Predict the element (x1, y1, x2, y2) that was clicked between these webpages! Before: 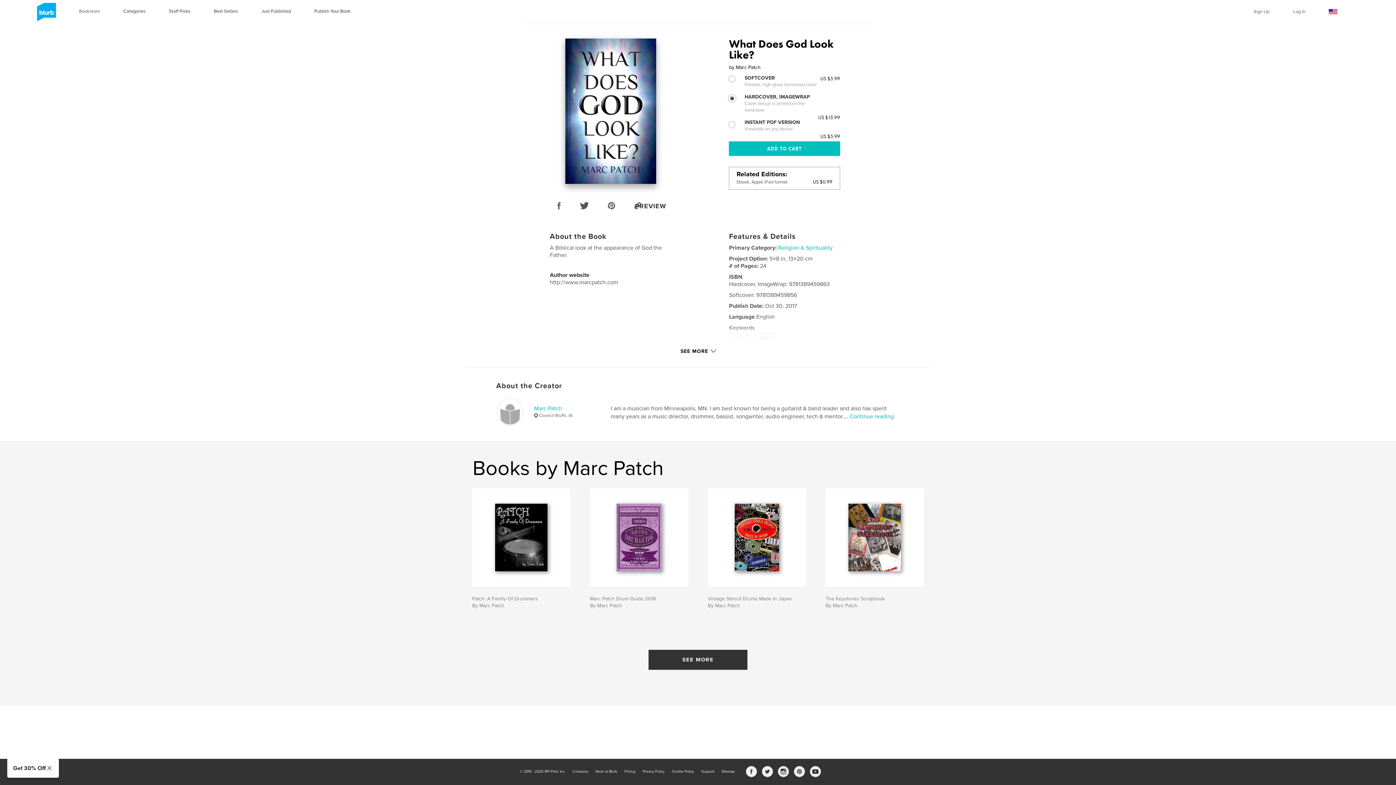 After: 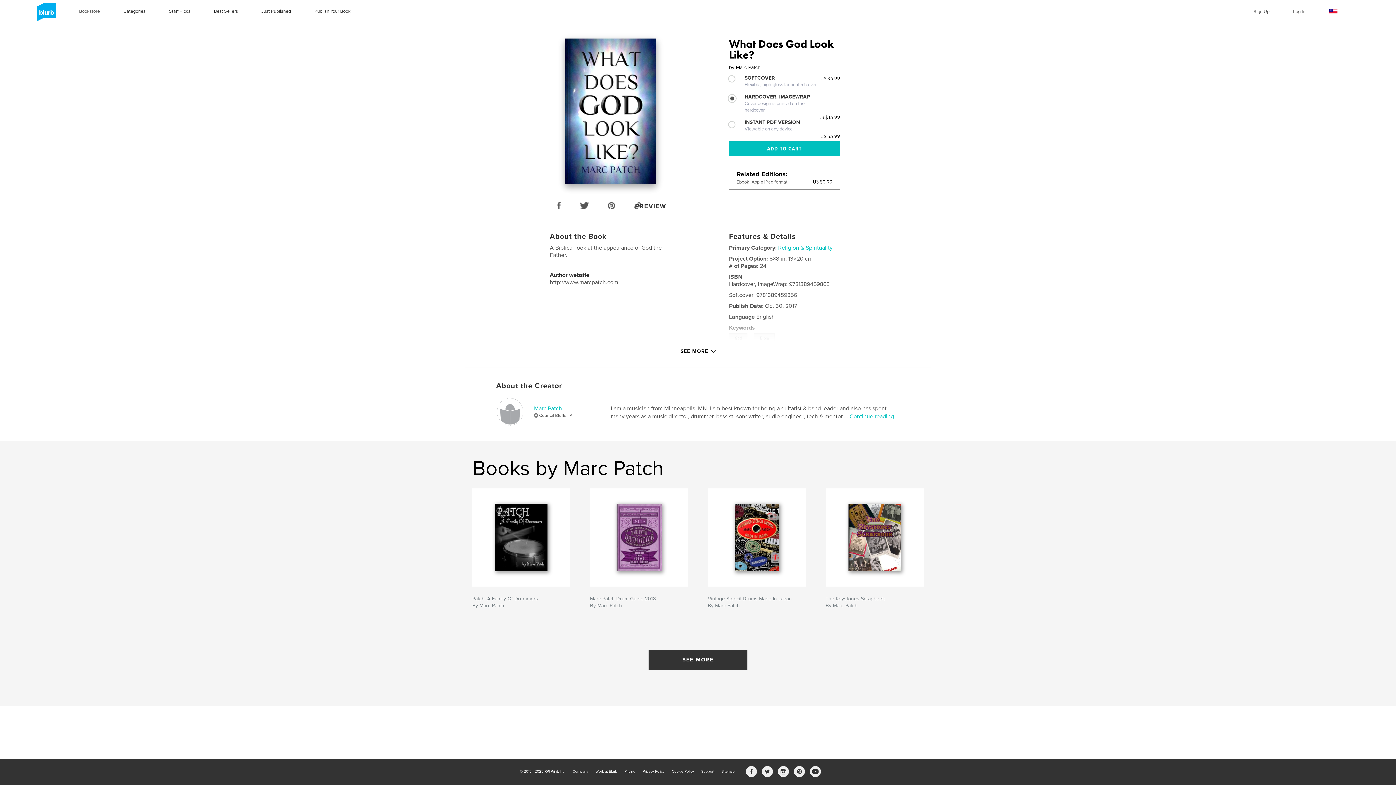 Action: bbox: (45, 764, 53, 772) label: CLOSE GET 30% OFF